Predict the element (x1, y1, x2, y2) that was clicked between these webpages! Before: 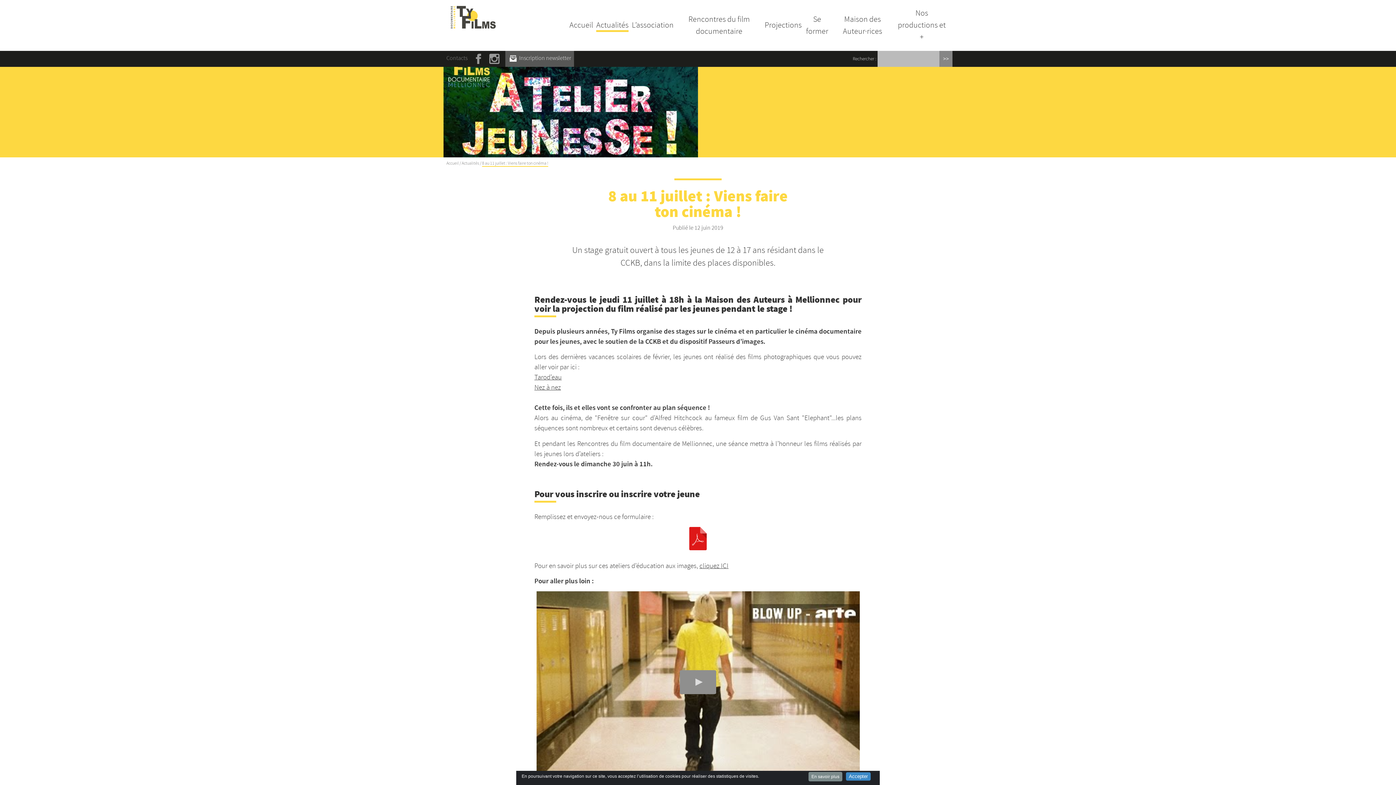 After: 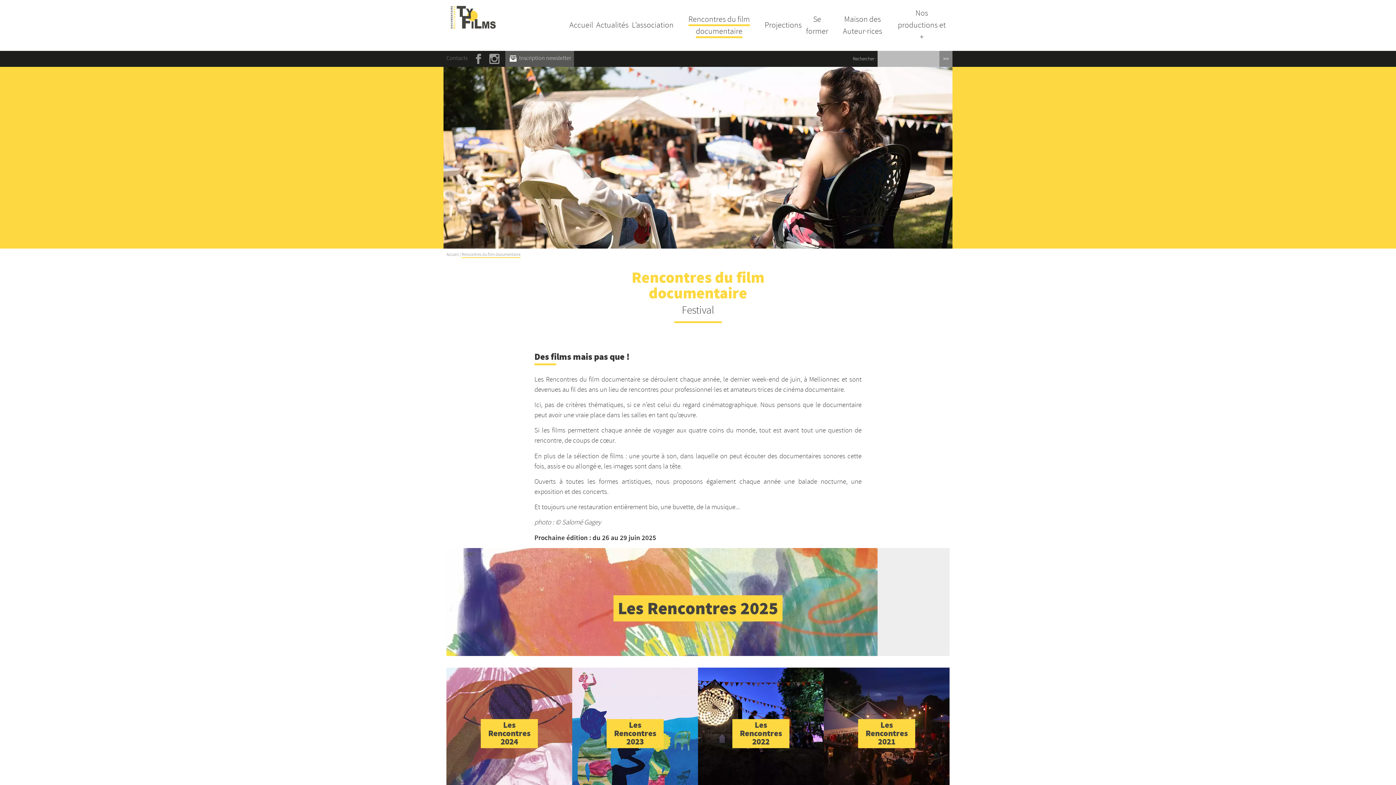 Action: bbox: (688, 14, 750, 38) label: Rencontres du film documentaire